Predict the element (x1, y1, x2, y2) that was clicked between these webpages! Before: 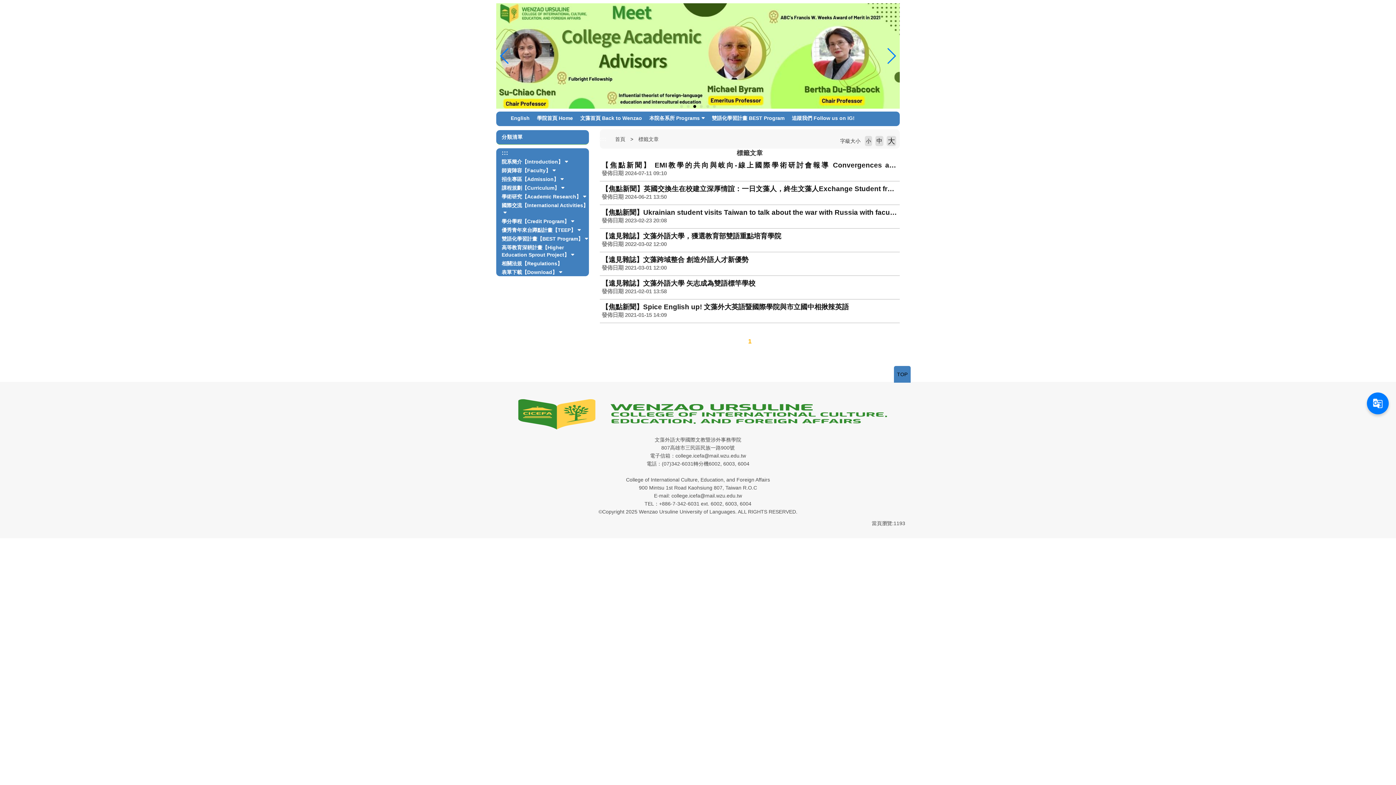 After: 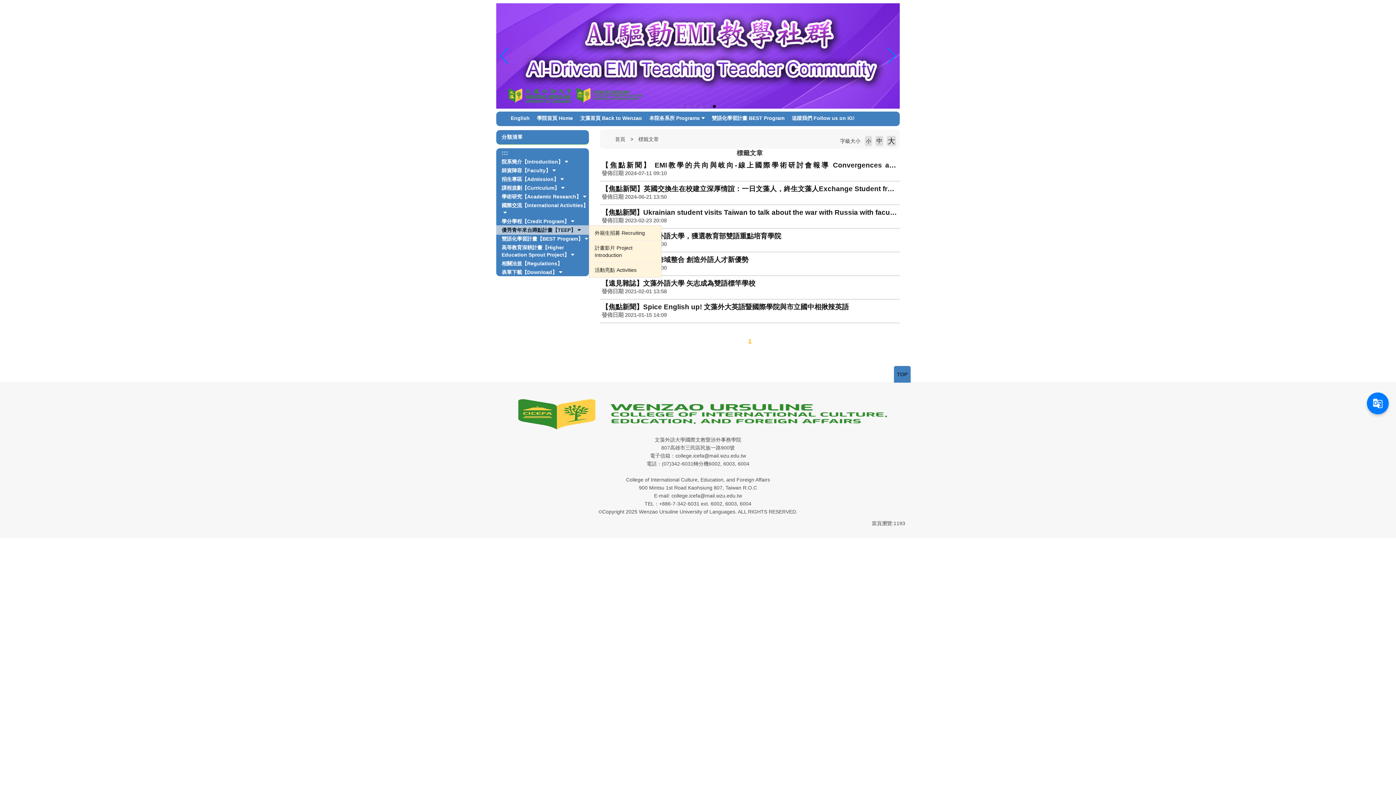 Action: bbox: (496, 225, 589, 234) label: 優秀青年來台蹲點計畫【TEEP】